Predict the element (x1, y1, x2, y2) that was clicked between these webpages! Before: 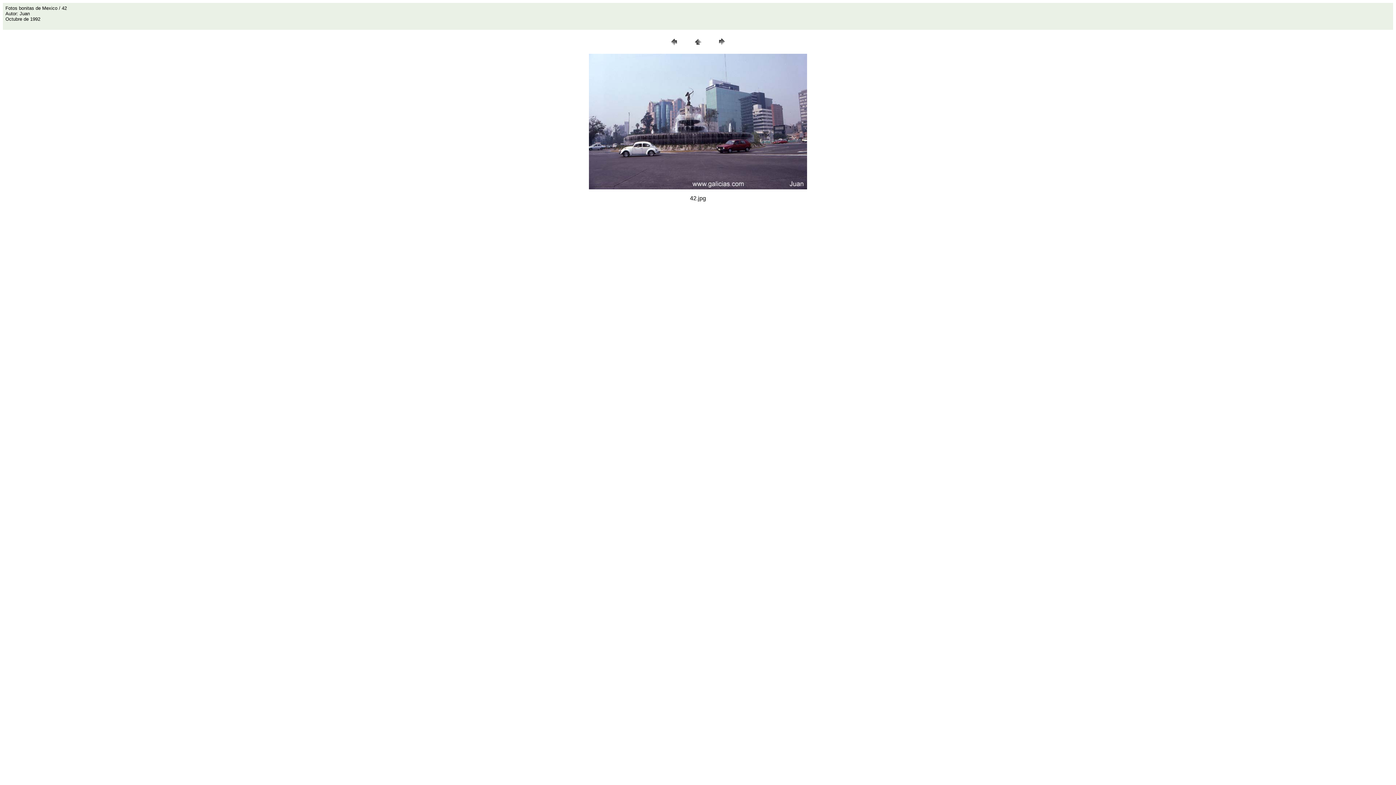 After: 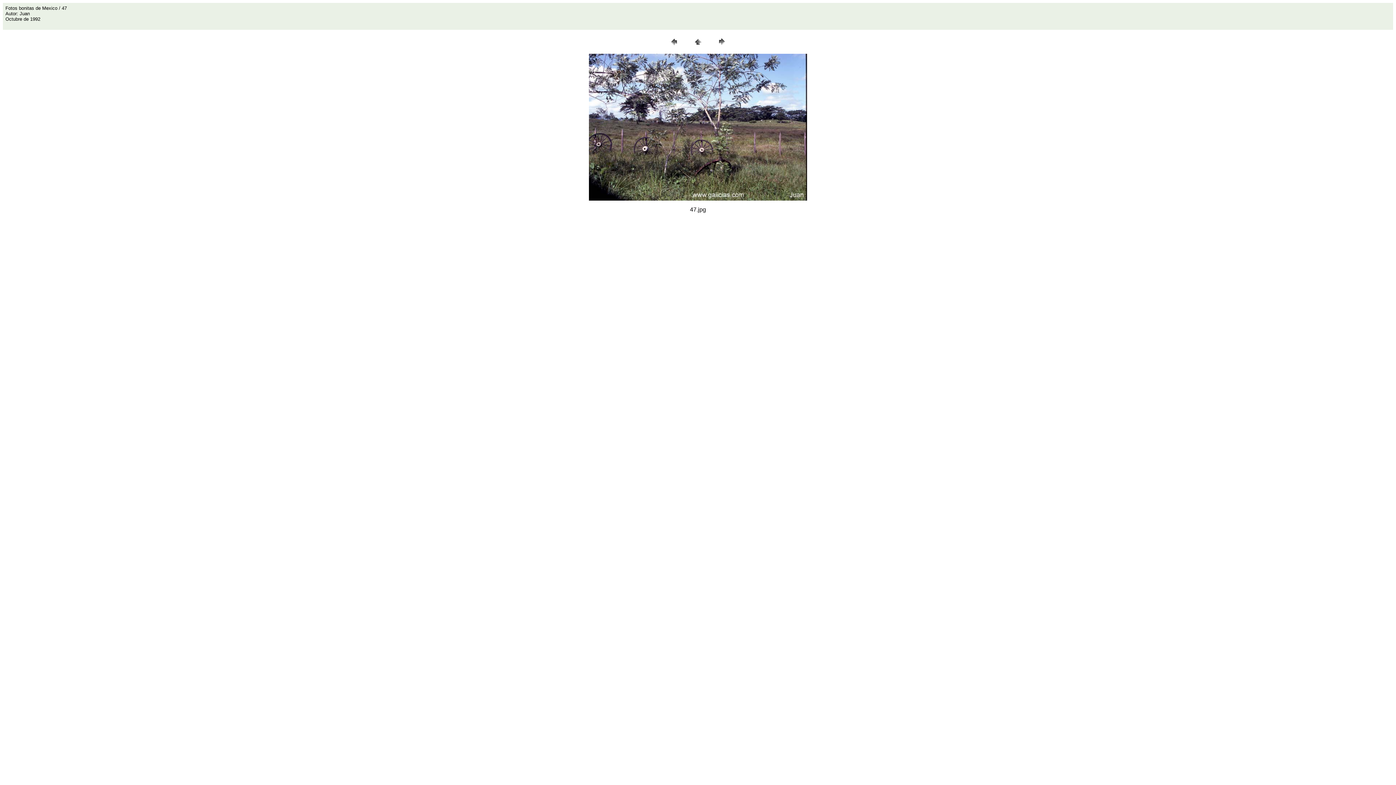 Action: bbox: (716, 42, 727, 48)